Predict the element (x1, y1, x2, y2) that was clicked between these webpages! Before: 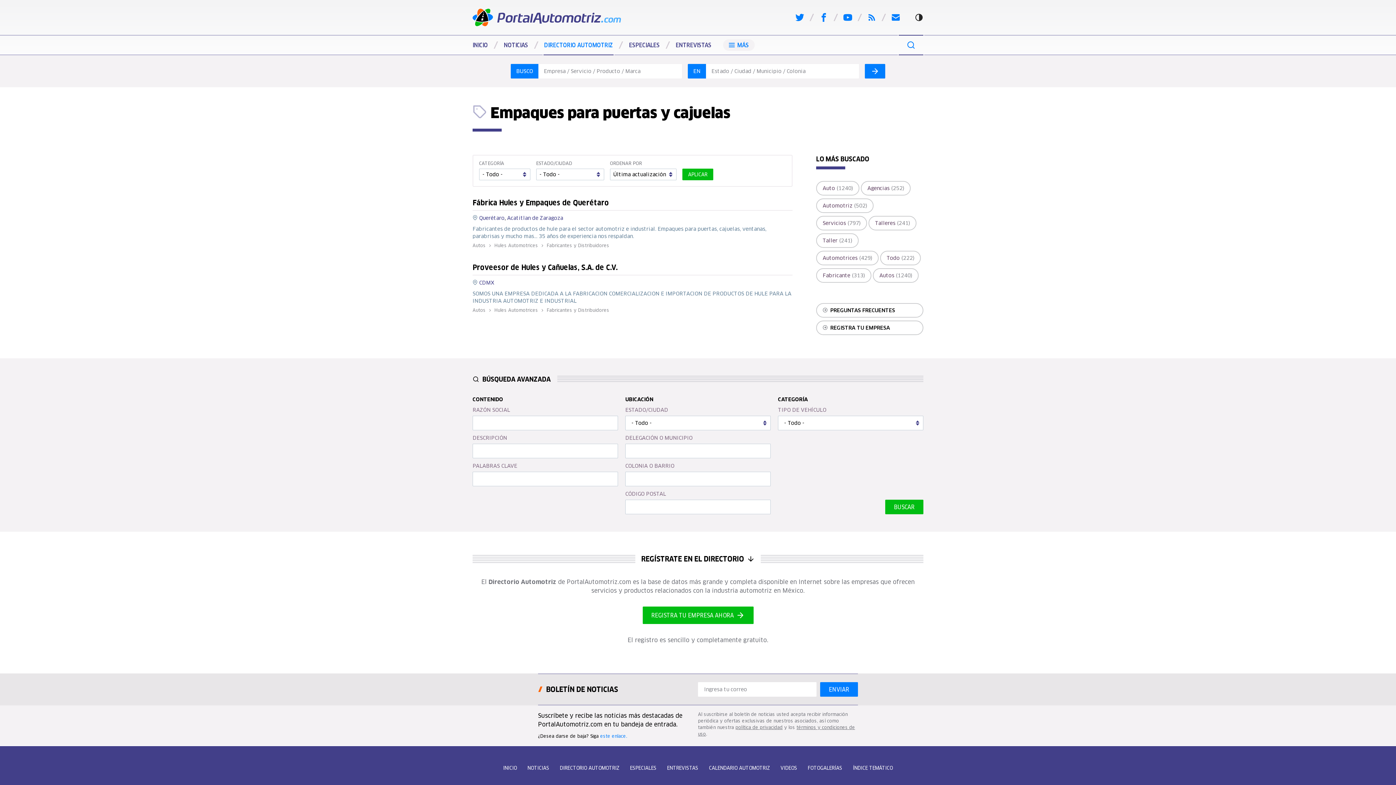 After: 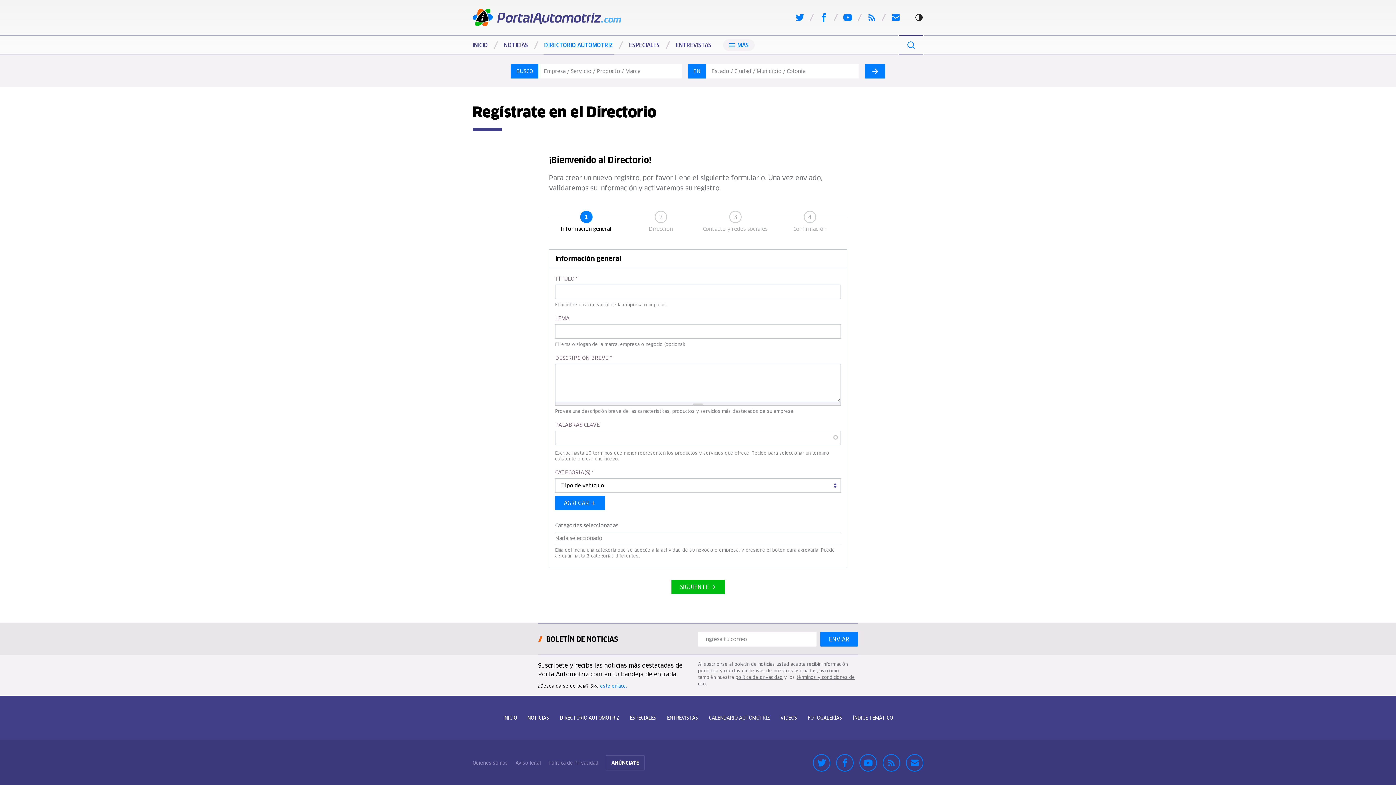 Action: label: REGISTRA TU EMPRESA AHORA bbox: (642, 606, 753, 624)